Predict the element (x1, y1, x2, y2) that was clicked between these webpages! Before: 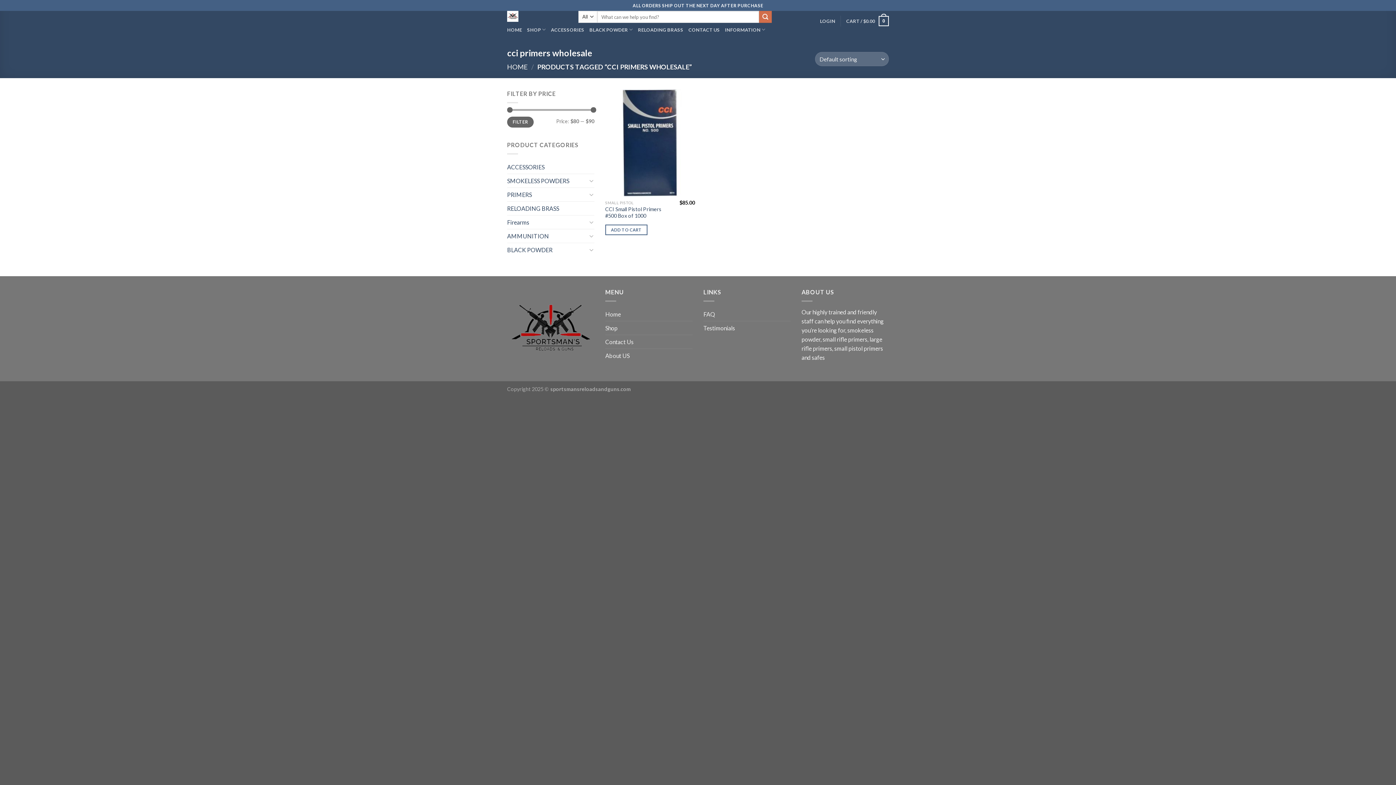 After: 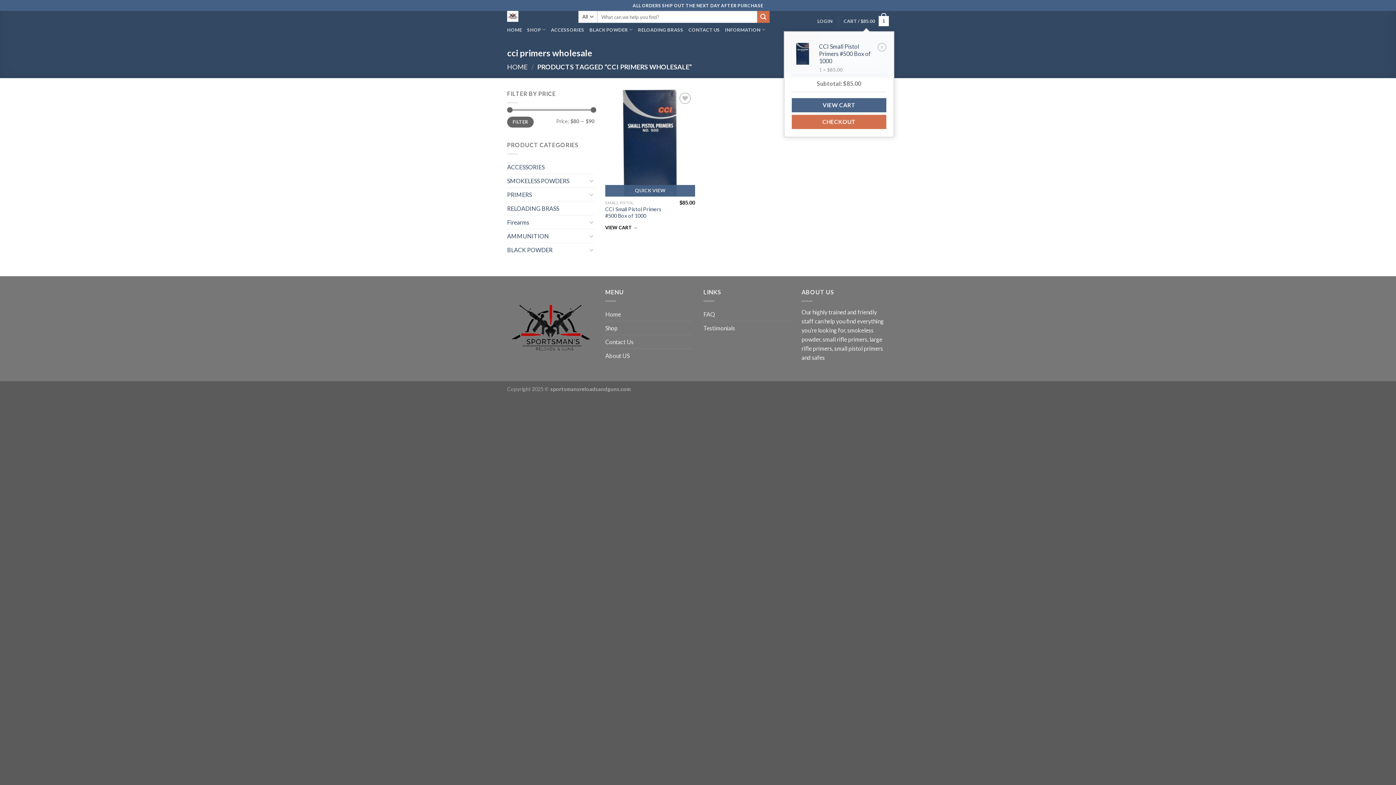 Action: bbox: (605, 224, 647, 235) label: Add to cart: “CCI Small Pistol Primers #500 Box of 1000”